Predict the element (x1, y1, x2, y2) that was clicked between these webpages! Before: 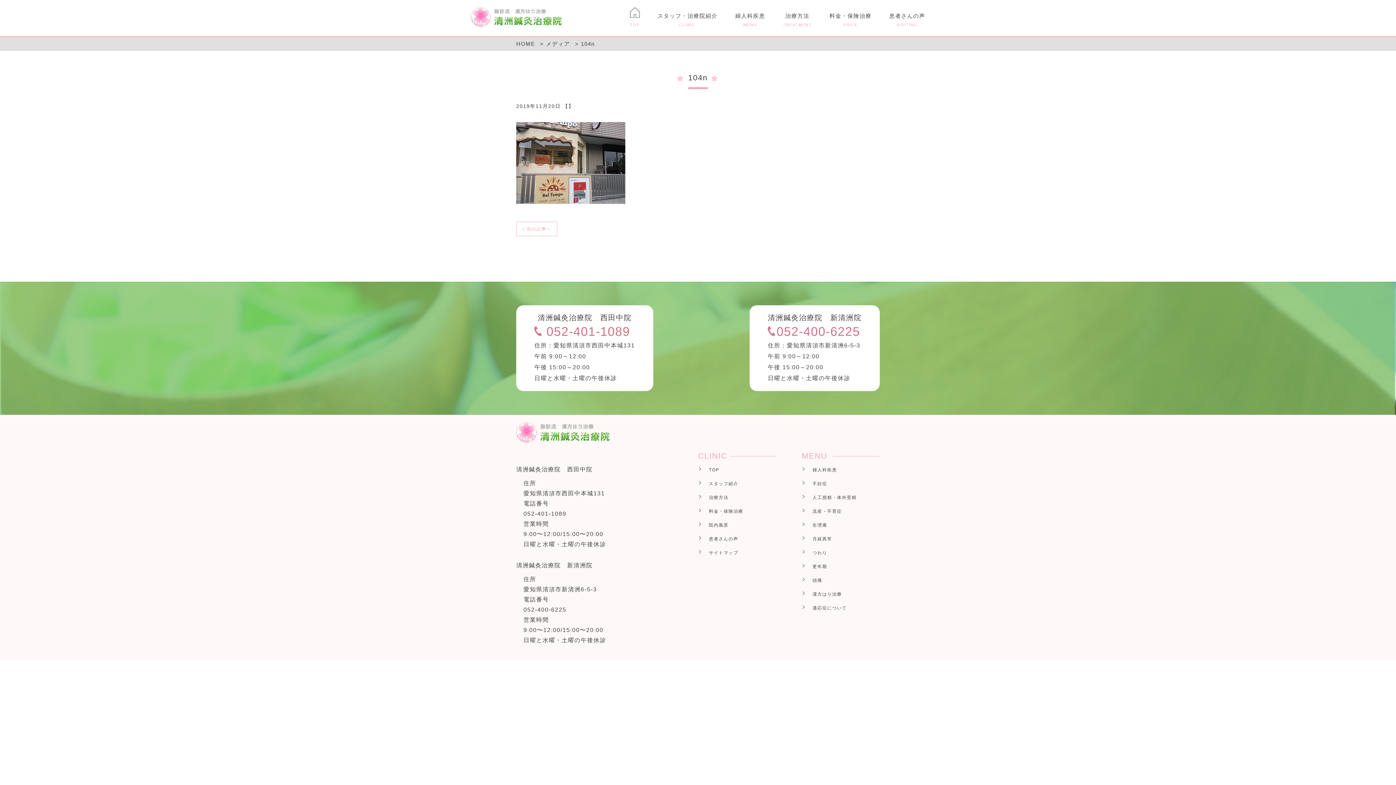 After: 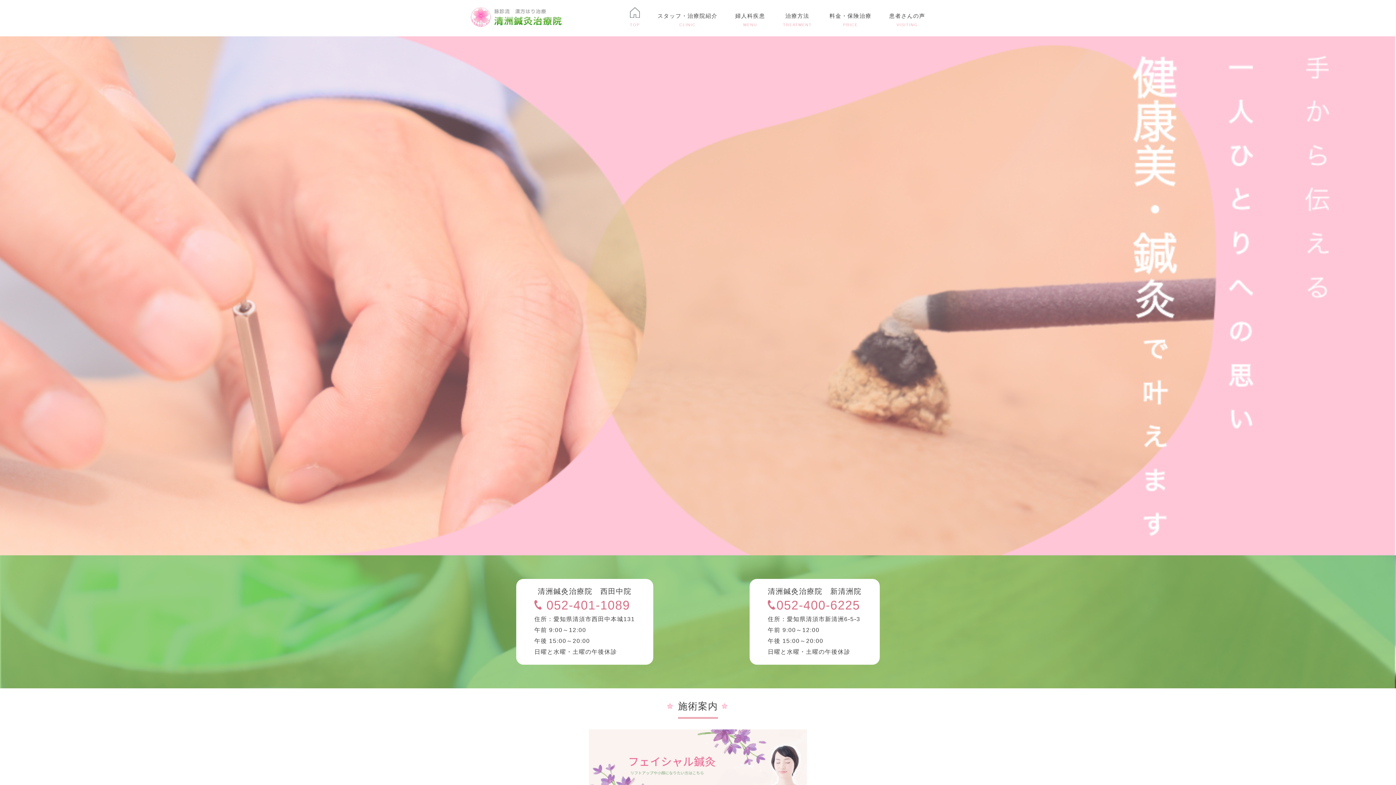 Action: label: TOP bbox: (630, 7, 640, 29)